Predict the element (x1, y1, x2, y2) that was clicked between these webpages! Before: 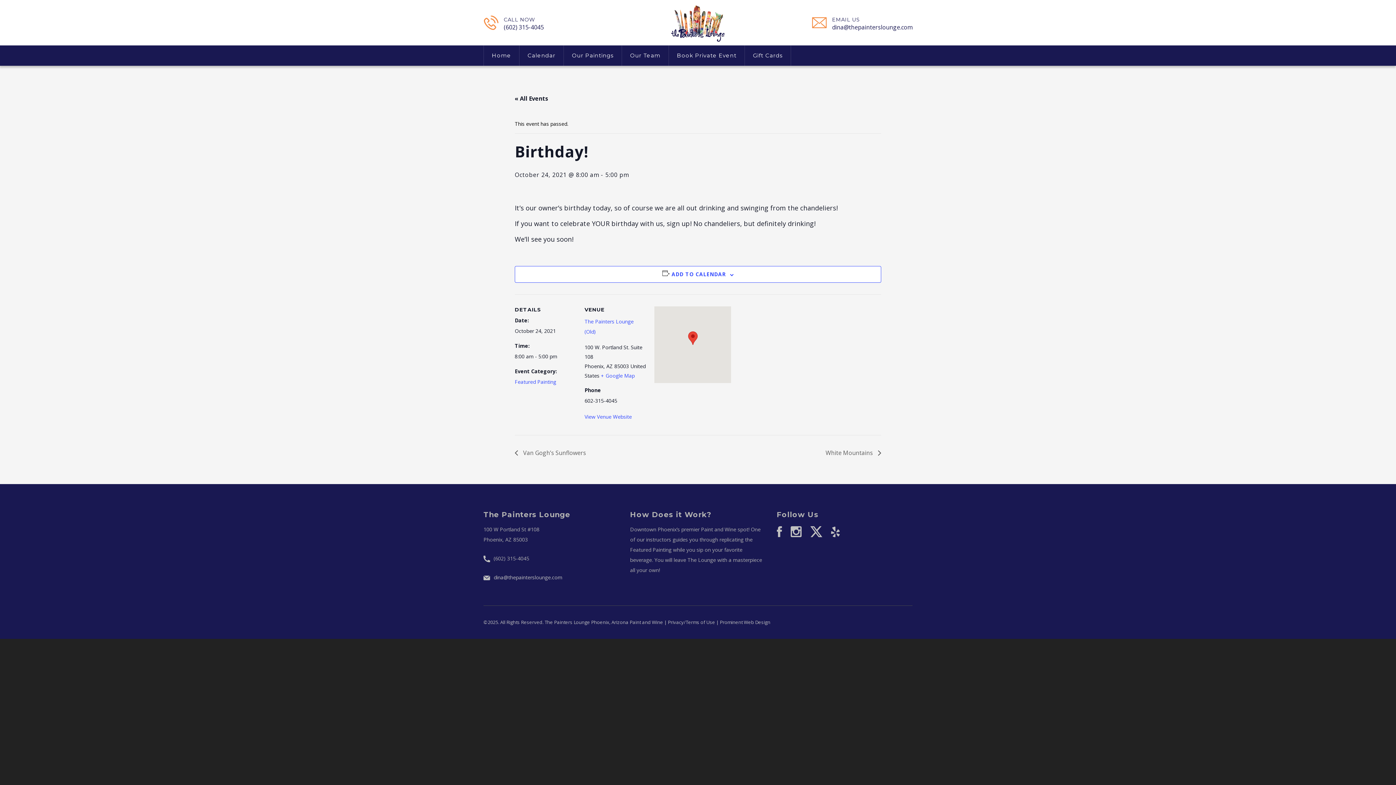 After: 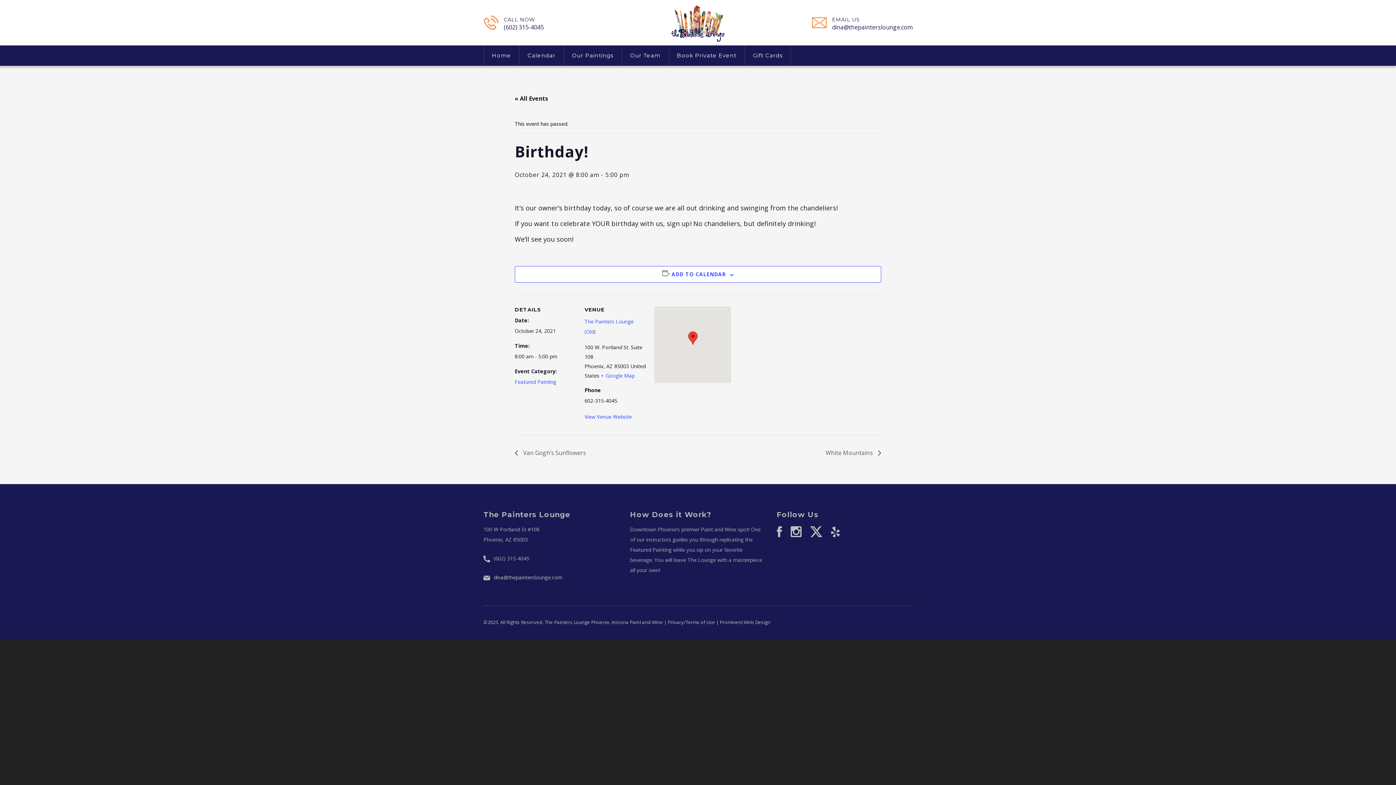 Action: bbox: (831, 528, 847, 534)